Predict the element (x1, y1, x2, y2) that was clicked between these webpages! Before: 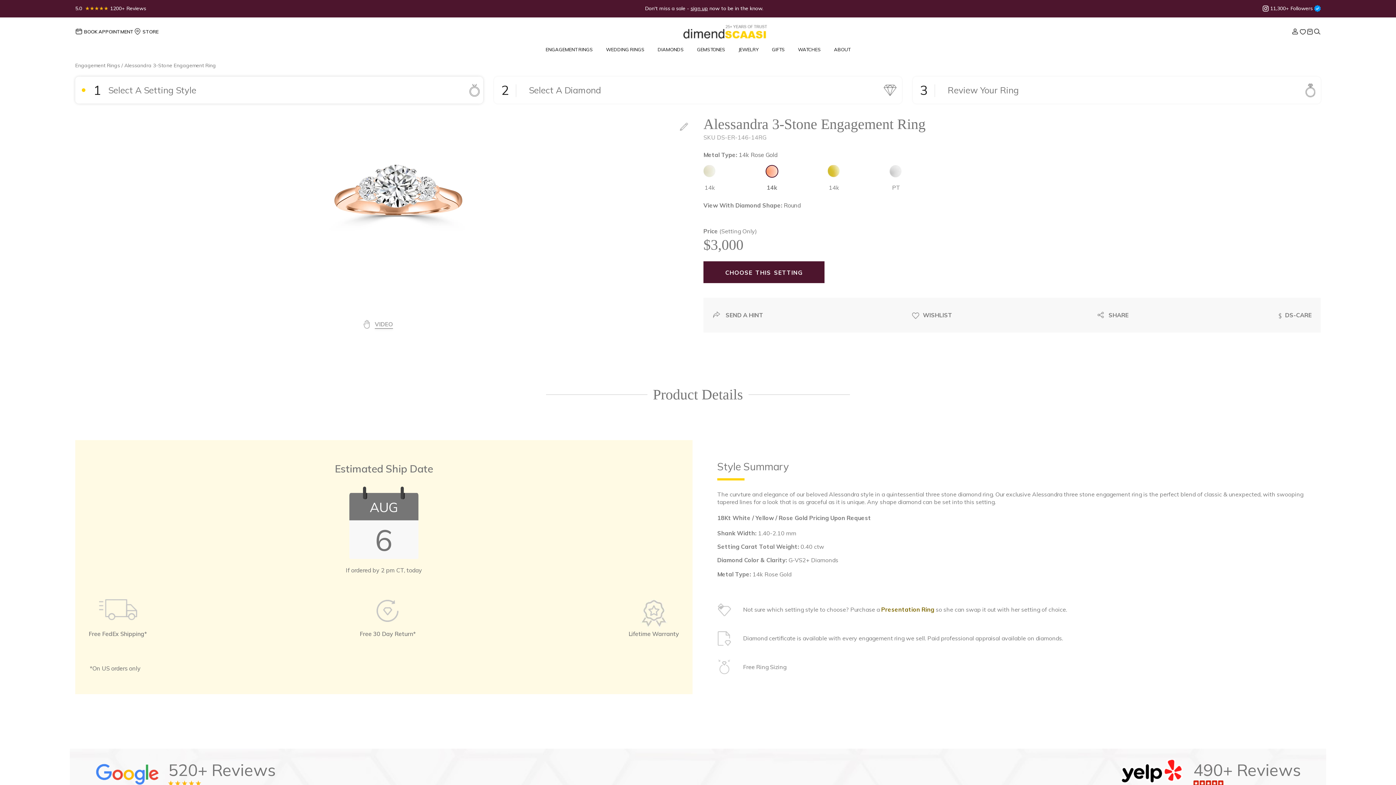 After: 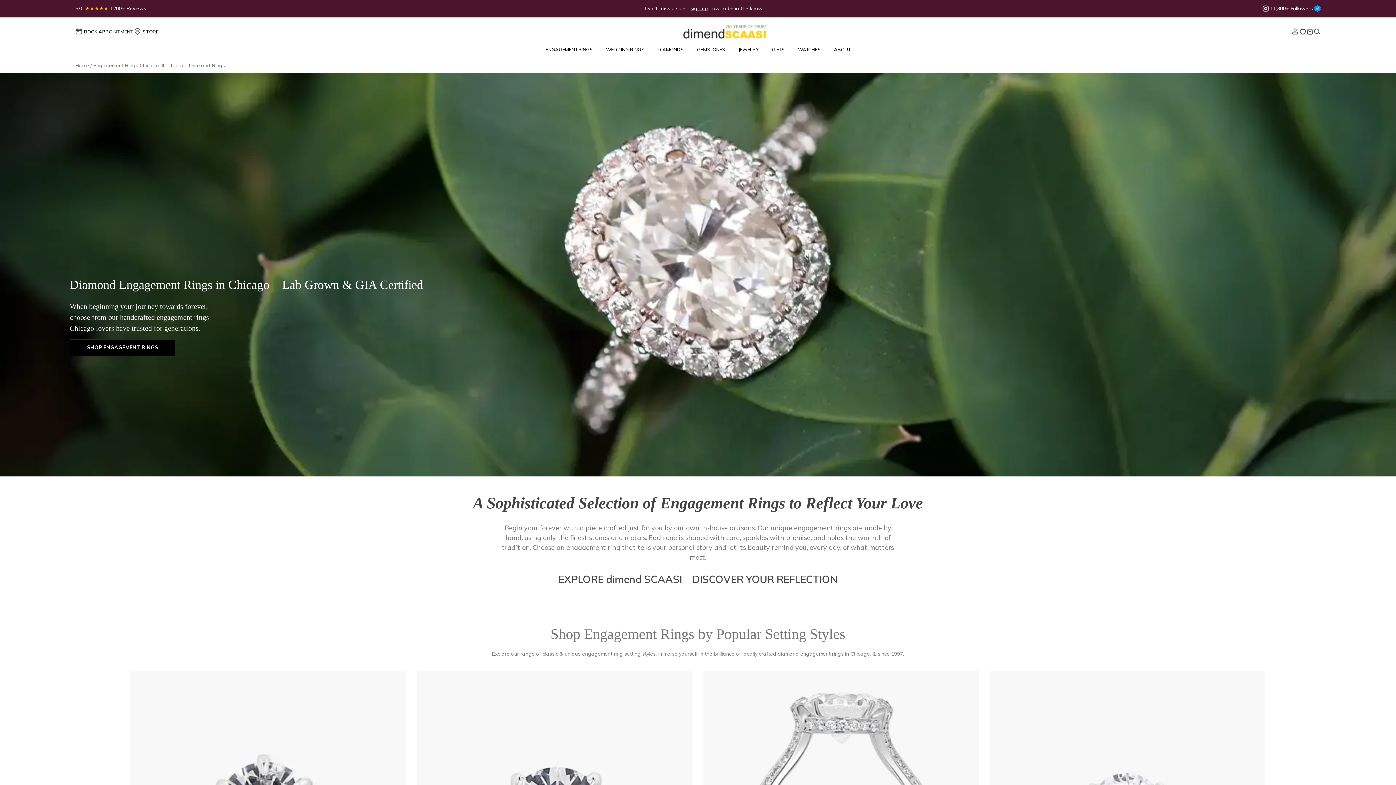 Action: bbox: (545, 38, 593, 60) label: ENGAGEMENT RINGS